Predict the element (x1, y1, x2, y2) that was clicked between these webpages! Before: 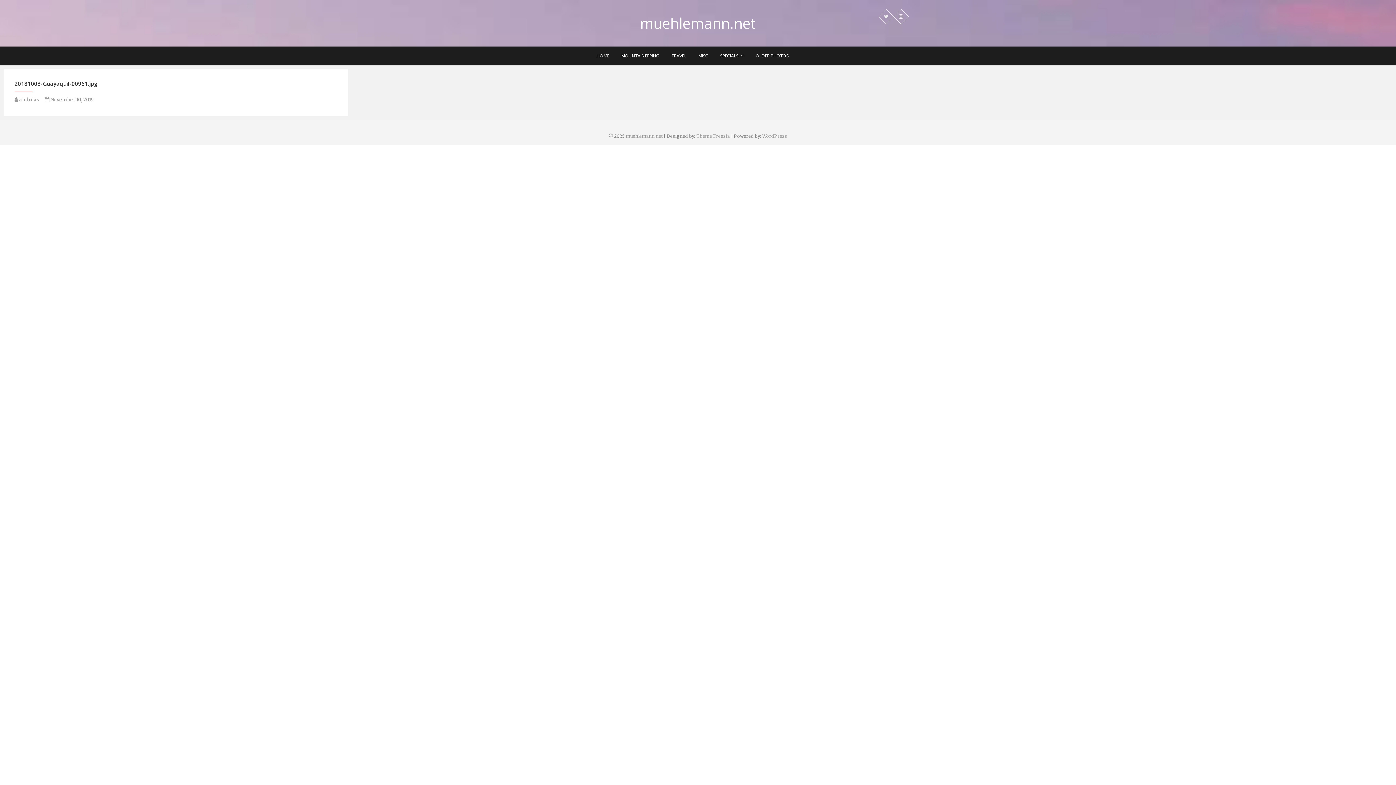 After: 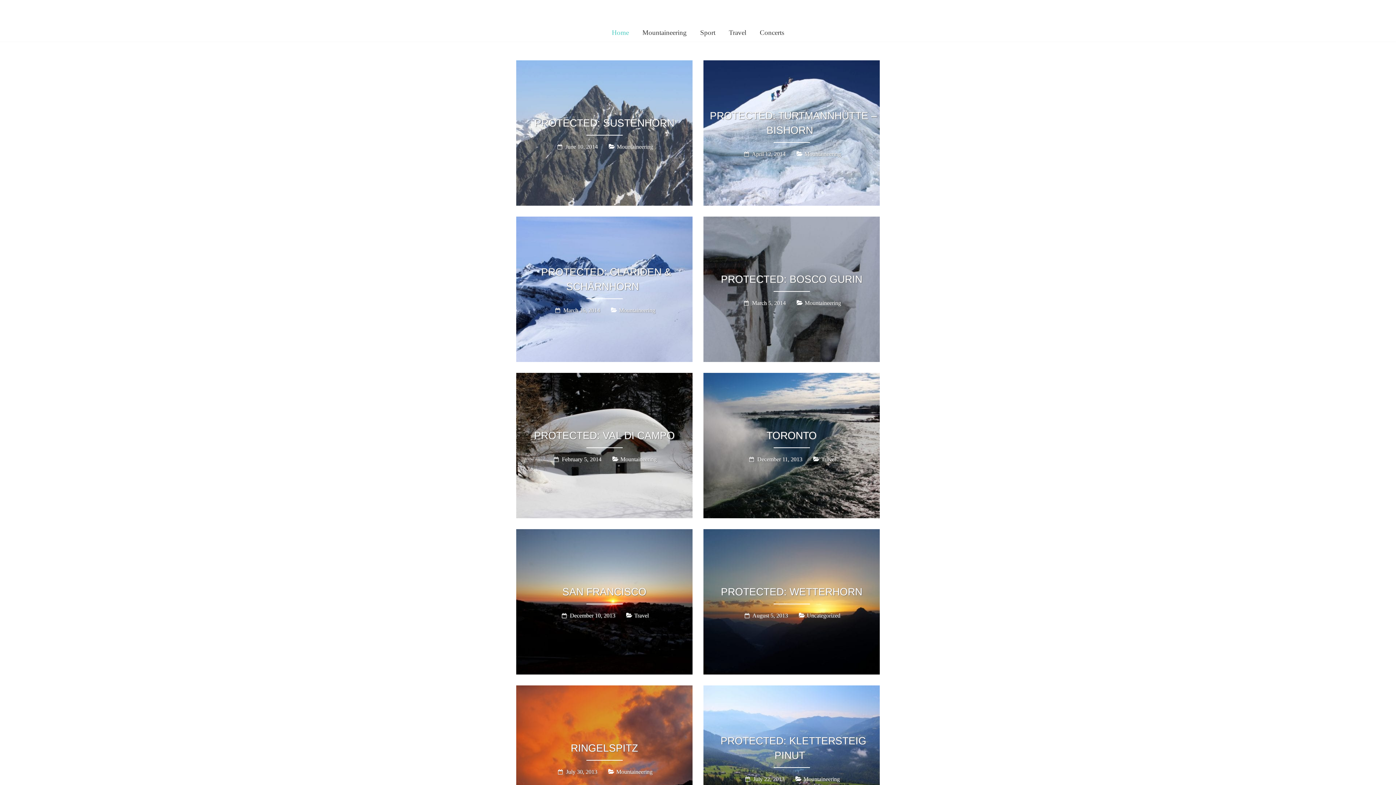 Action: bbox: (750, 46, 794, 65) label: OLDER PHOTOS